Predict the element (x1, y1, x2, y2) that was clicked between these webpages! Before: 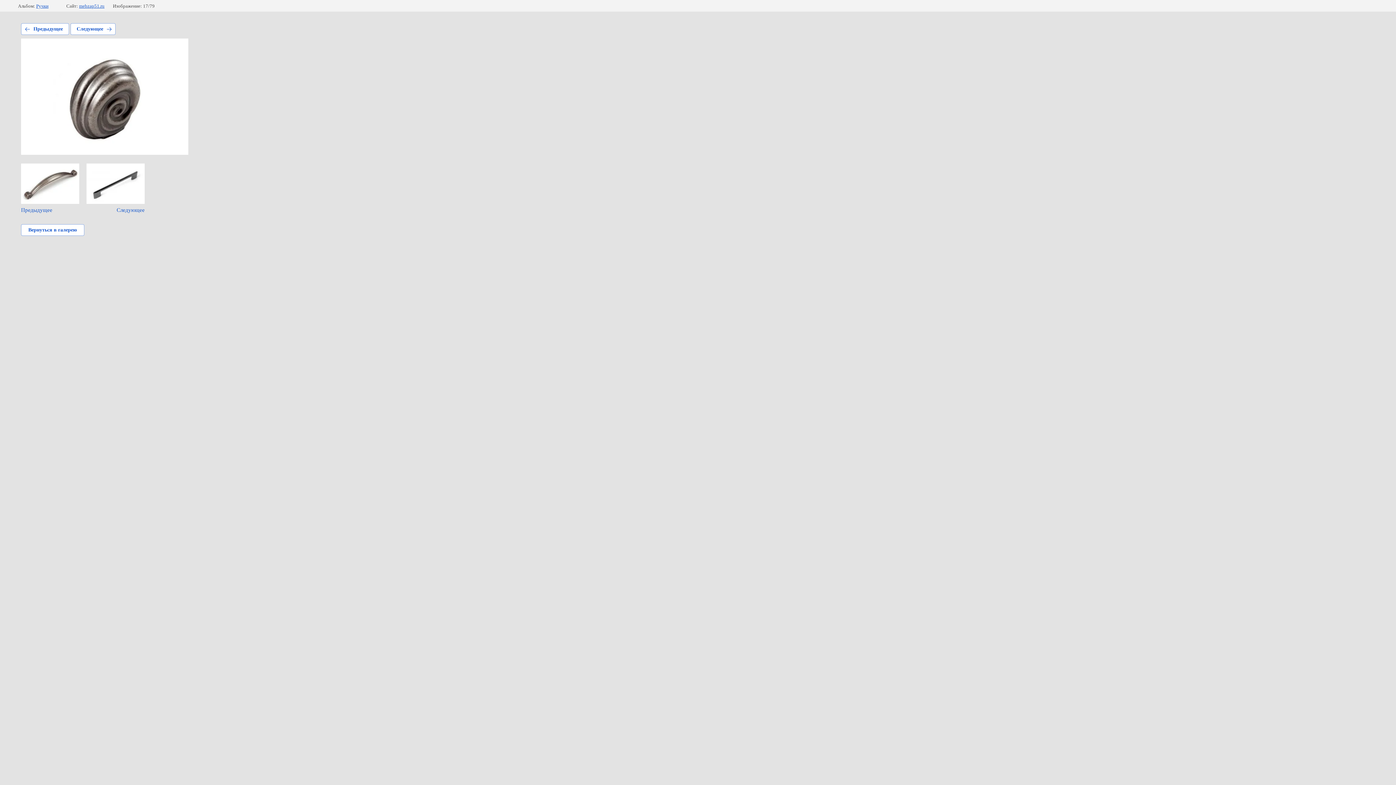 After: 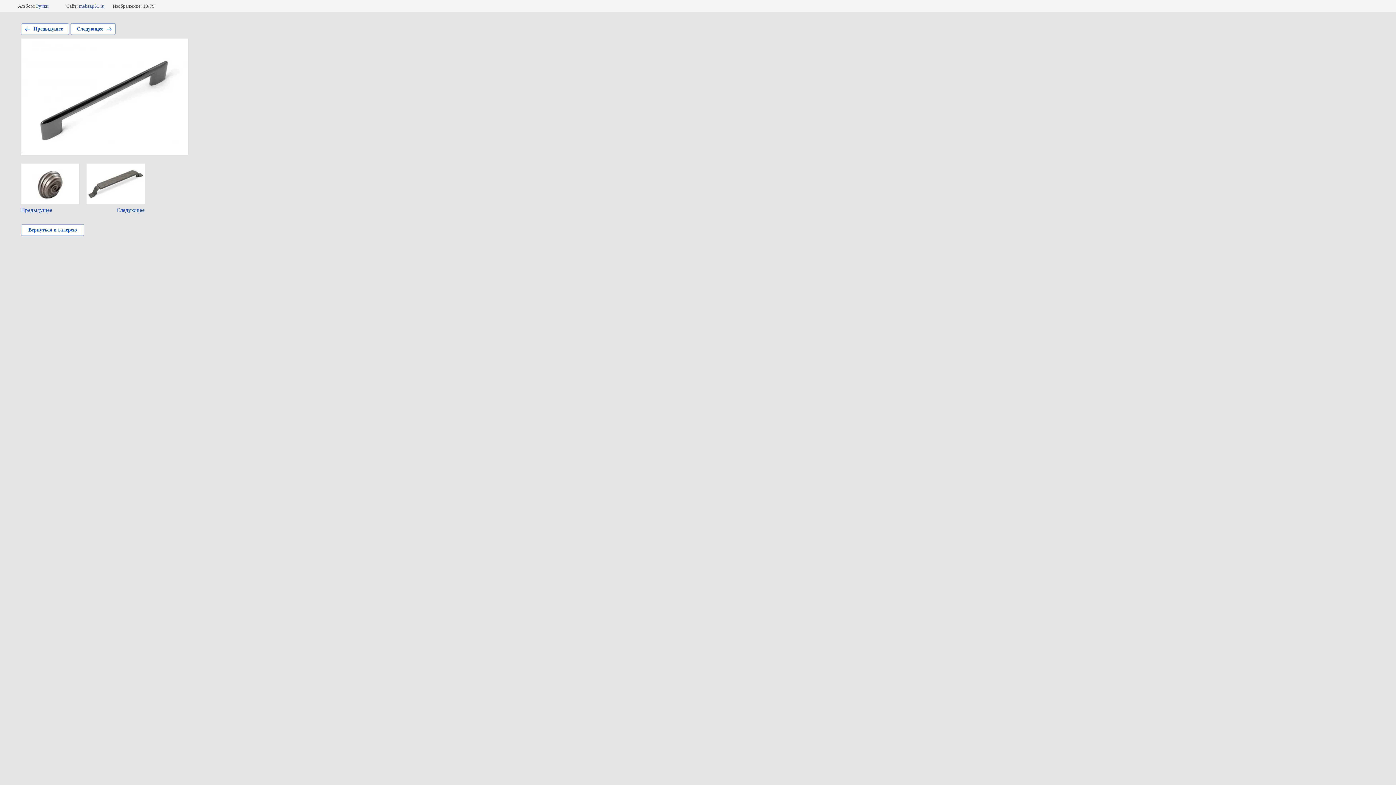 Action: label: Следующее bbox: (86, 163, 144, 213)